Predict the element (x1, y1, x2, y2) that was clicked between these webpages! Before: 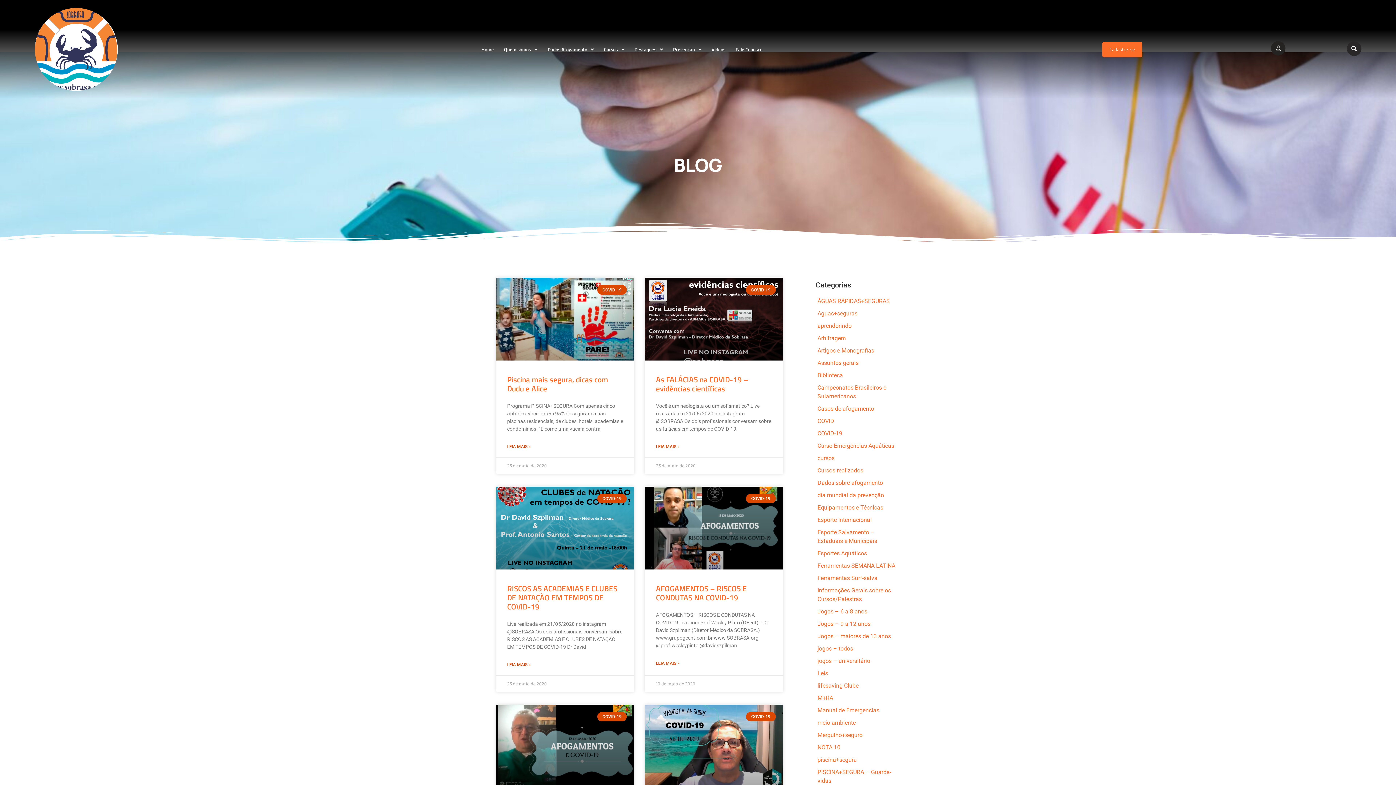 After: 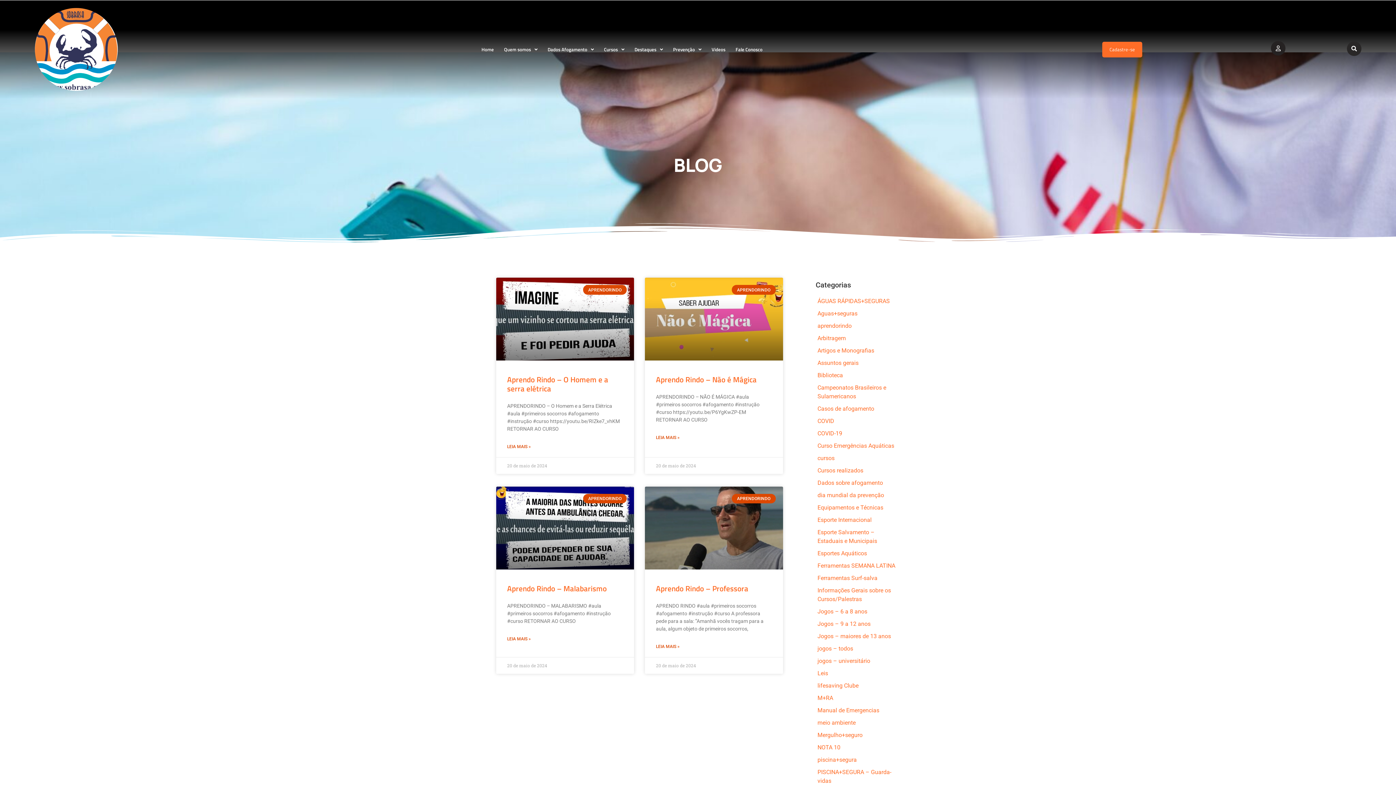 Action: bbox: (817, 322, 851, 329) label: aprendorindo